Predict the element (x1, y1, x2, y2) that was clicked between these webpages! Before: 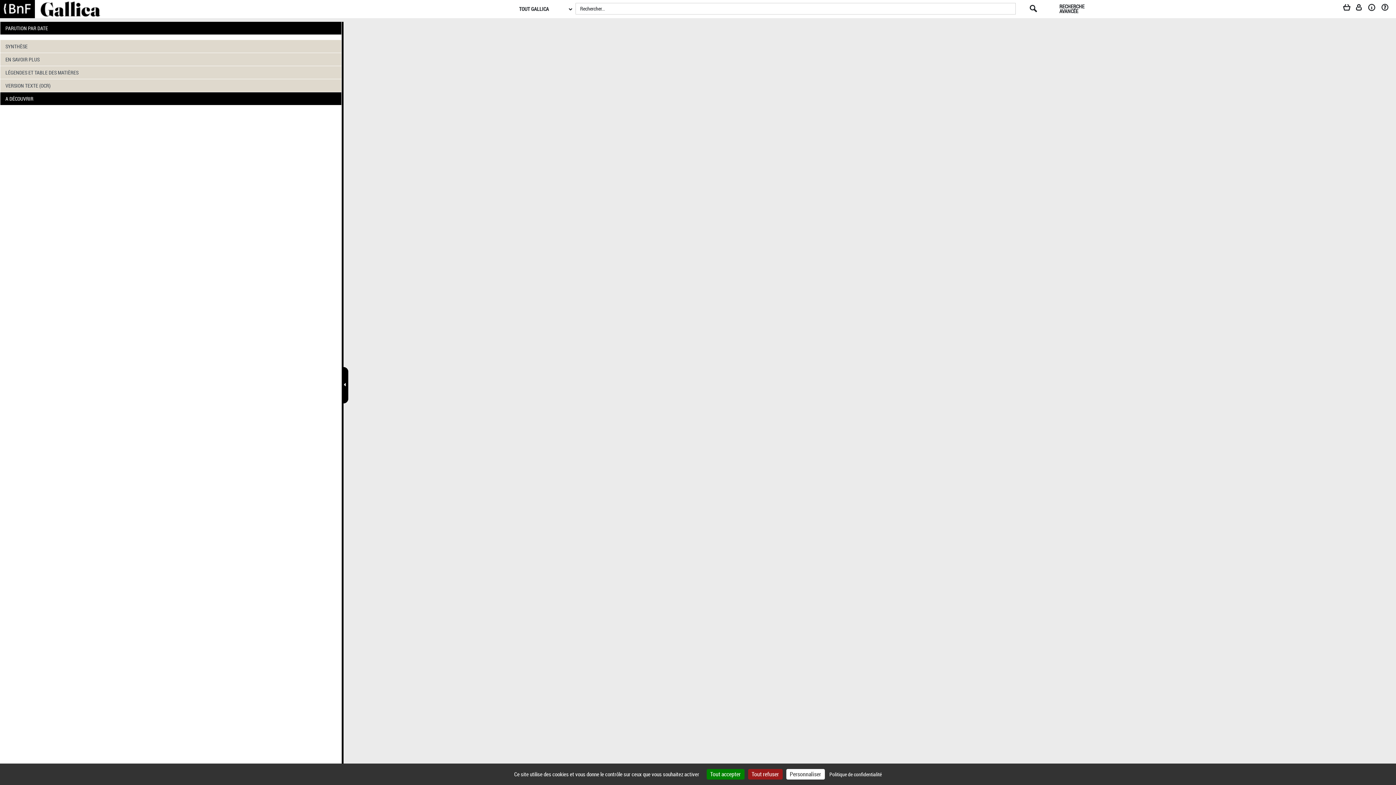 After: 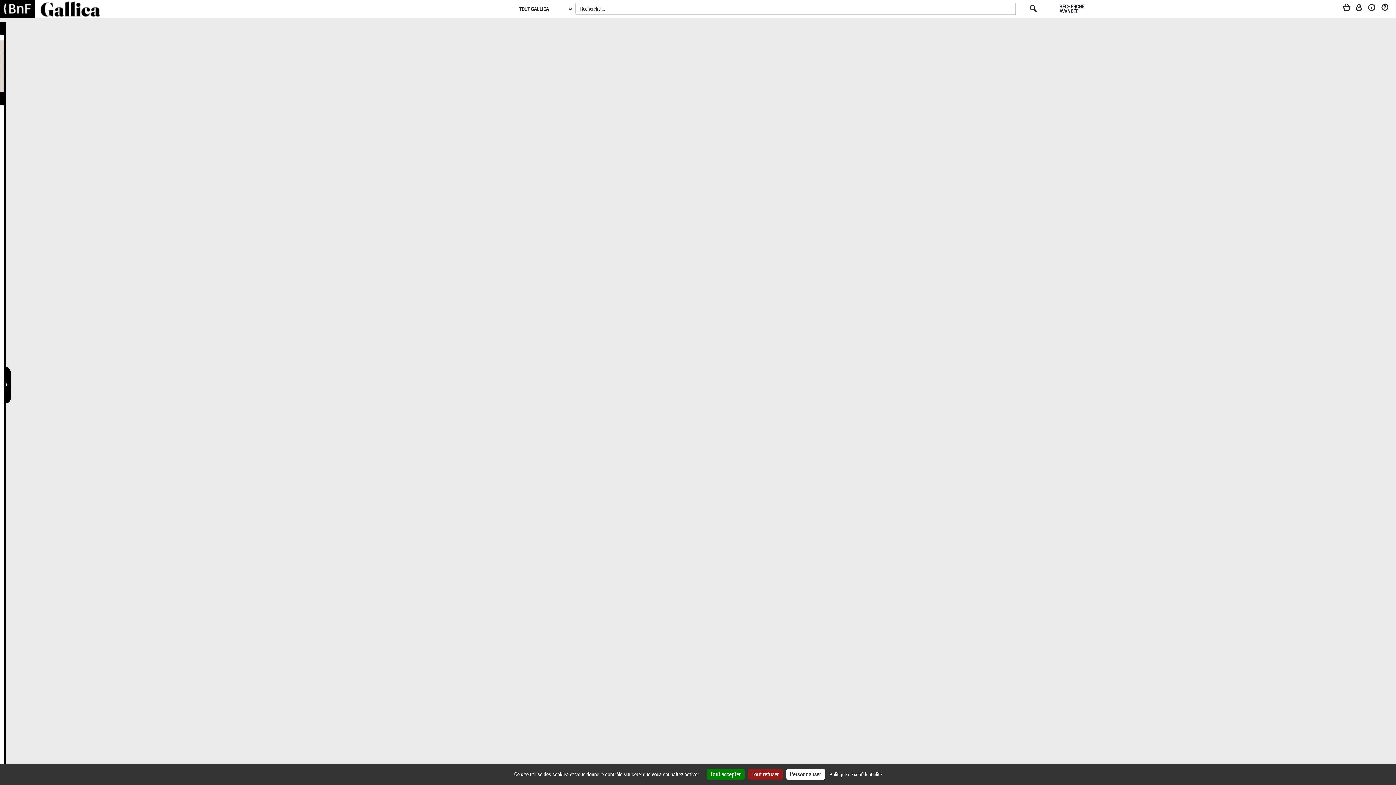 Action: bbox: (343, 367, 348, 403)